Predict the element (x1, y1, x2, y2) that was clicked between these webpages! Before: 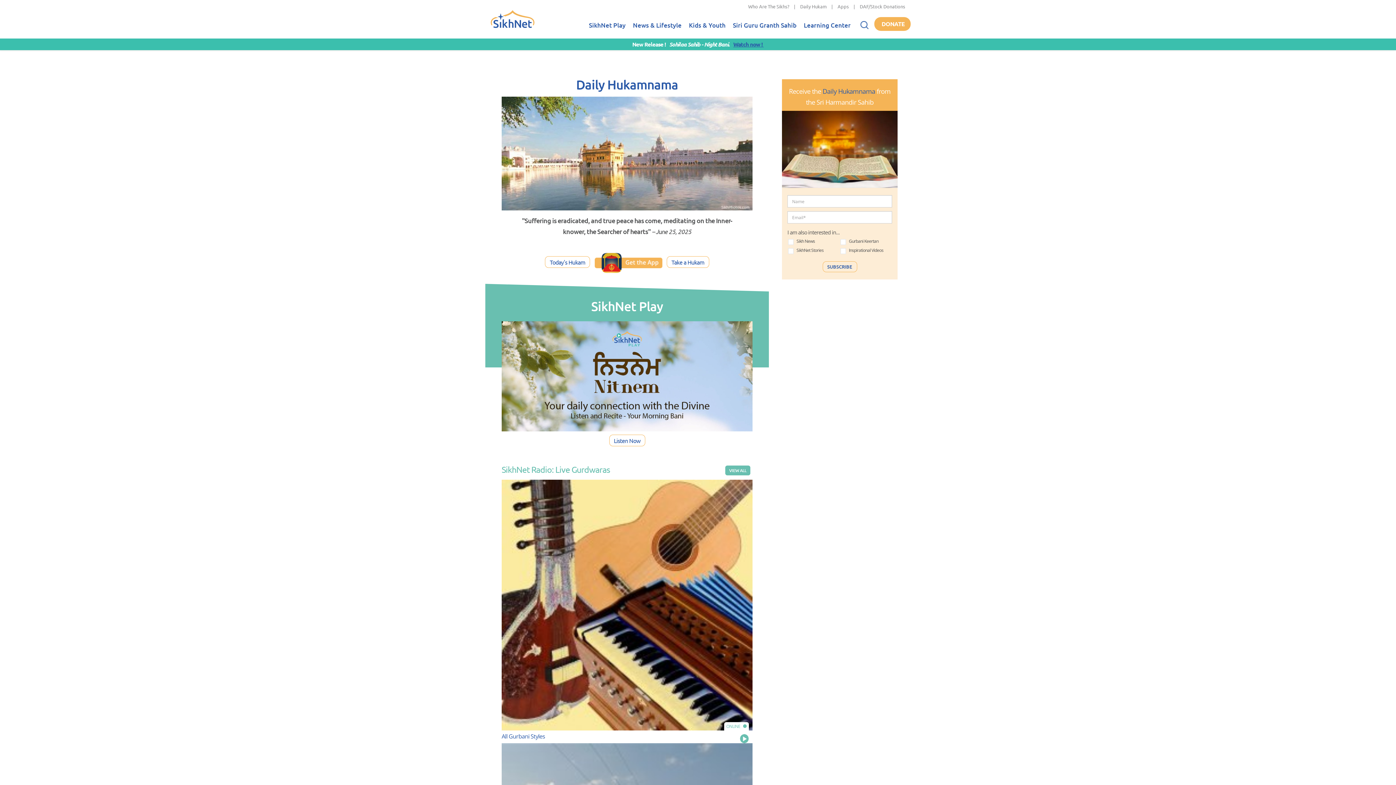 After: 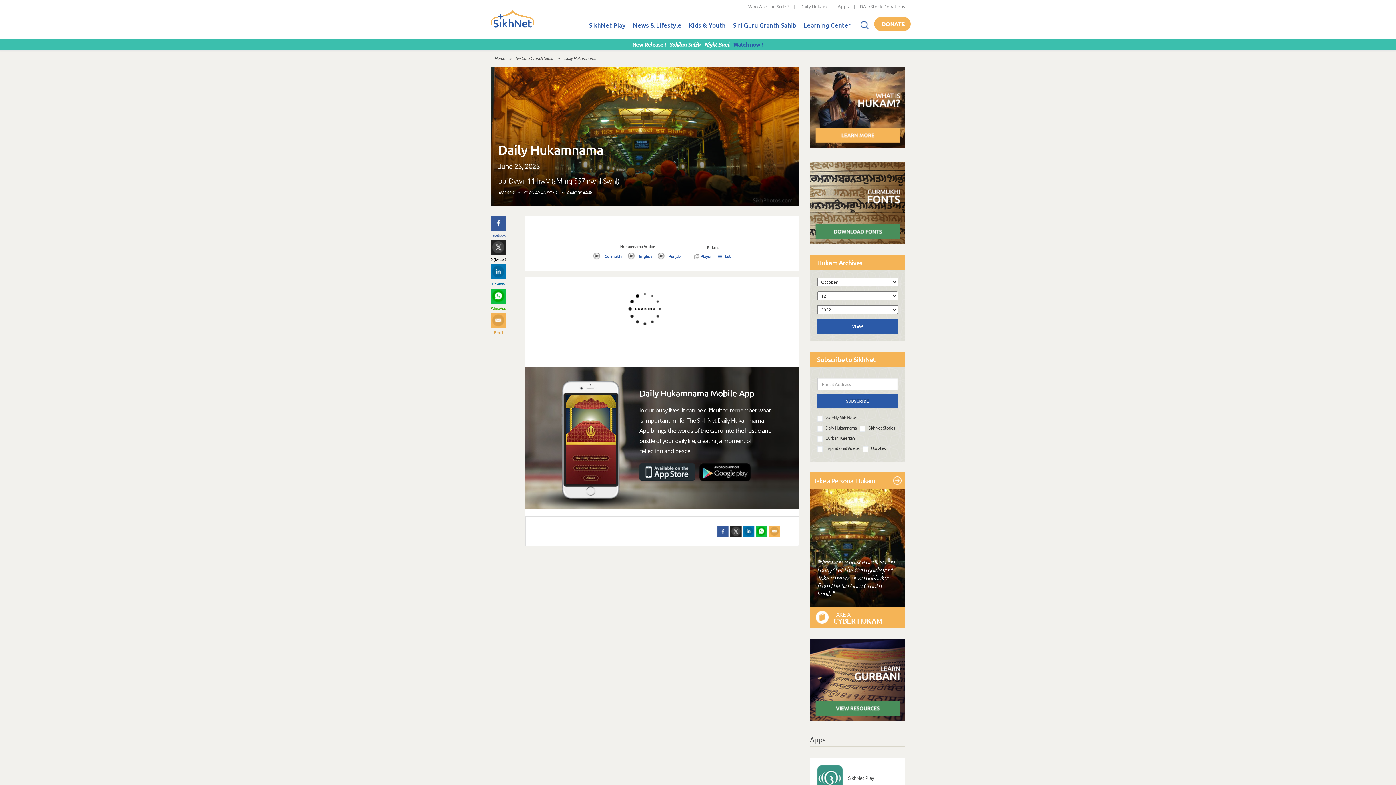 Action: bbox: (822, 86, 875, 95) label: Daily Hukamnama